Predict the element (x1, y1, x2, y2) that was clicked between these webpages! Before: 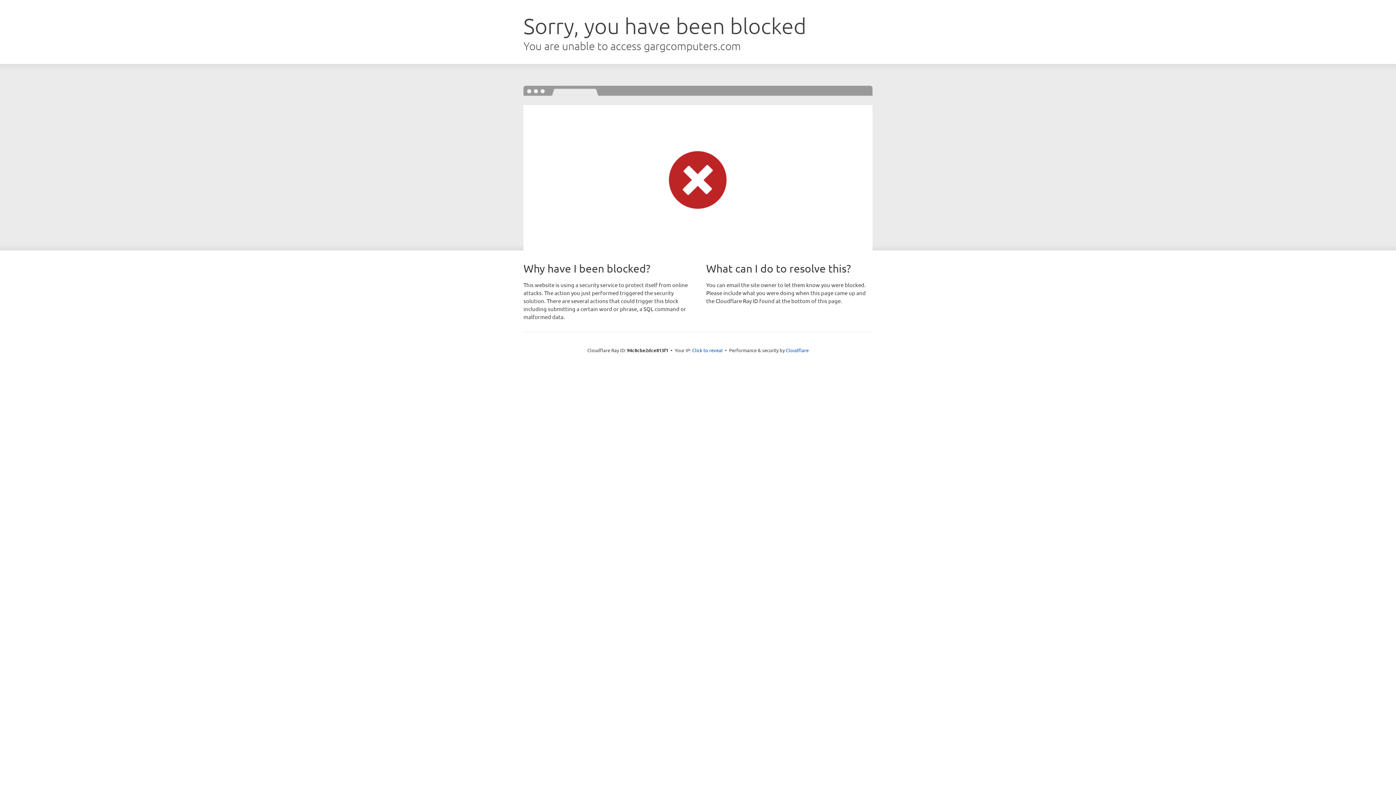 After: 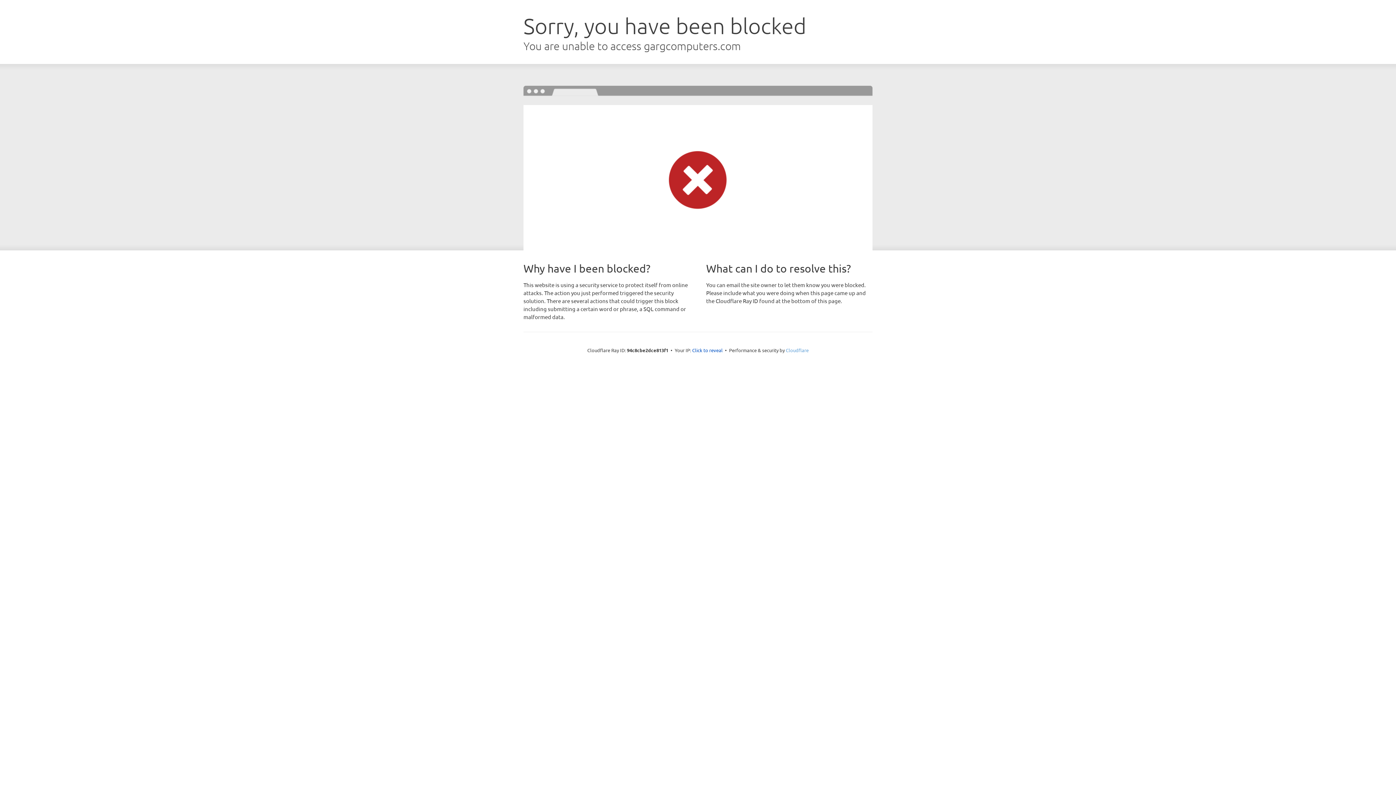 Action: label: Cloudflare bbox: (786, 347, 808, 353)